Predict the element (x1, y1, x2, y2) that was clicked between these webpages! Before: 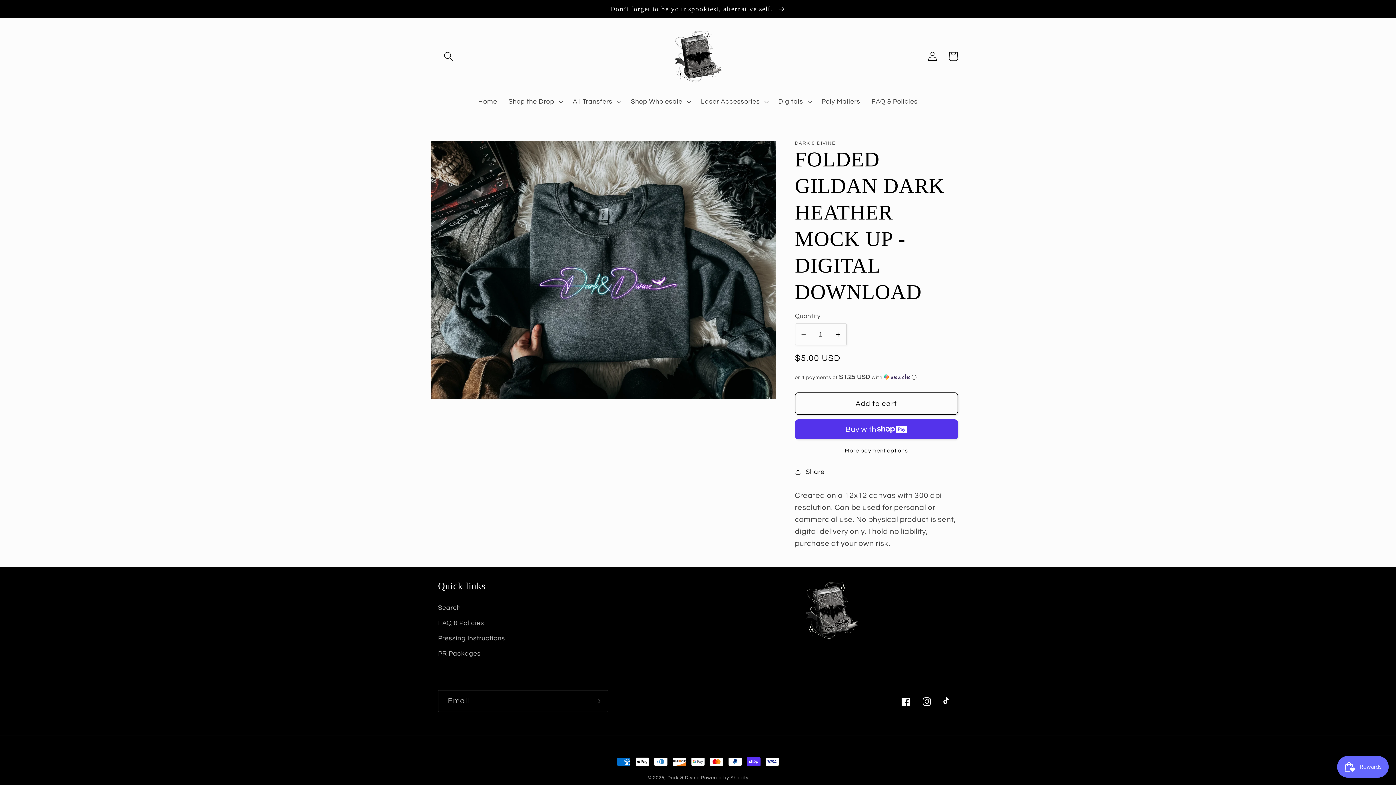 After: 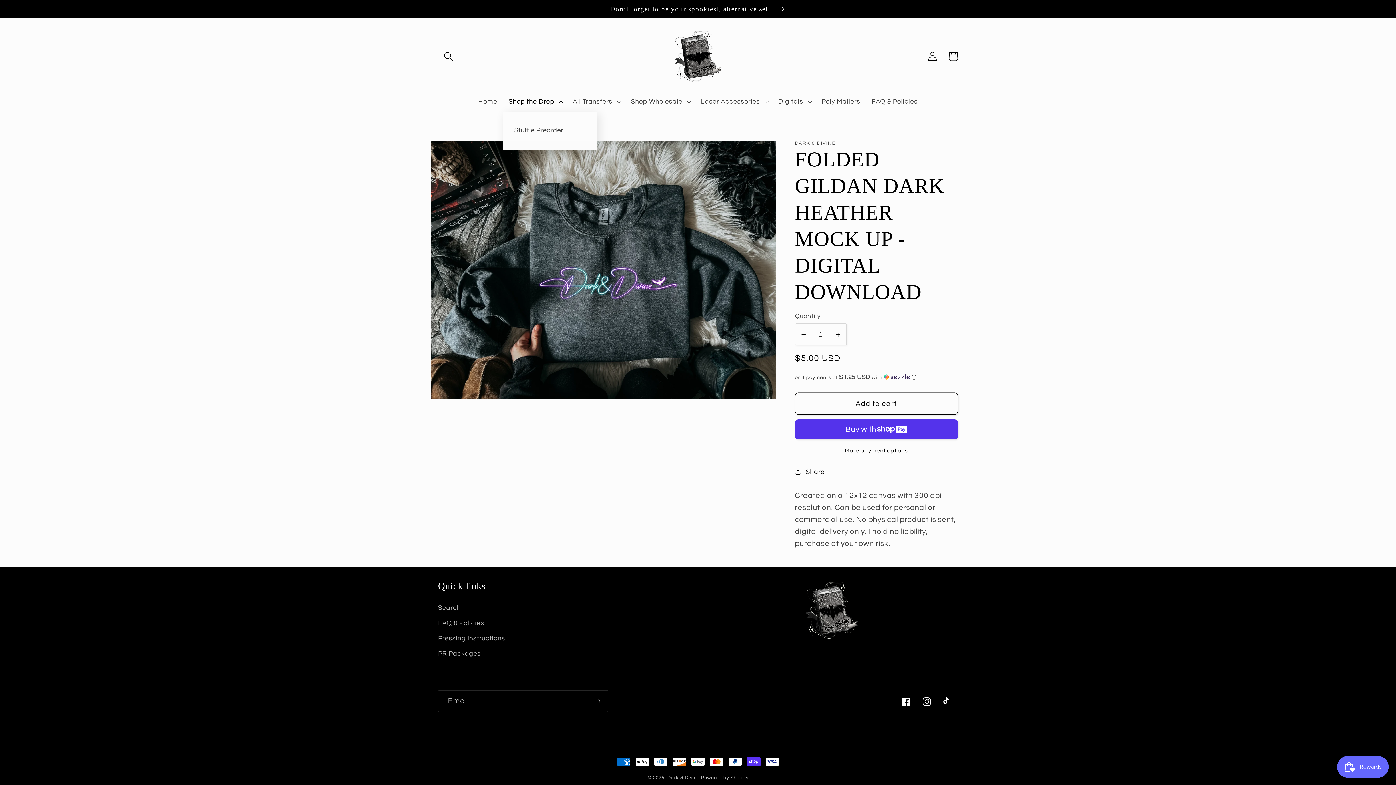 Action: label: Shop the Drop bbox: (502, 92, 567, 111)